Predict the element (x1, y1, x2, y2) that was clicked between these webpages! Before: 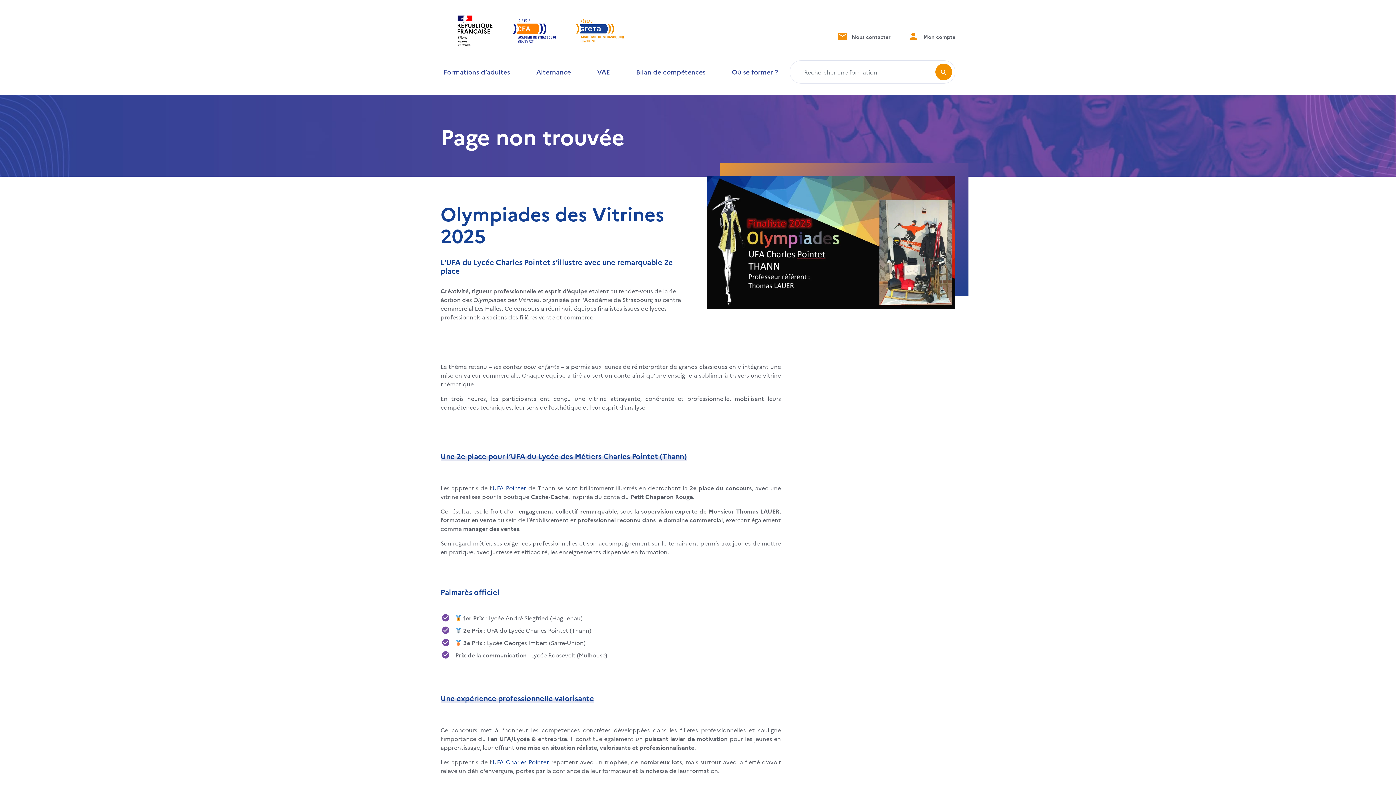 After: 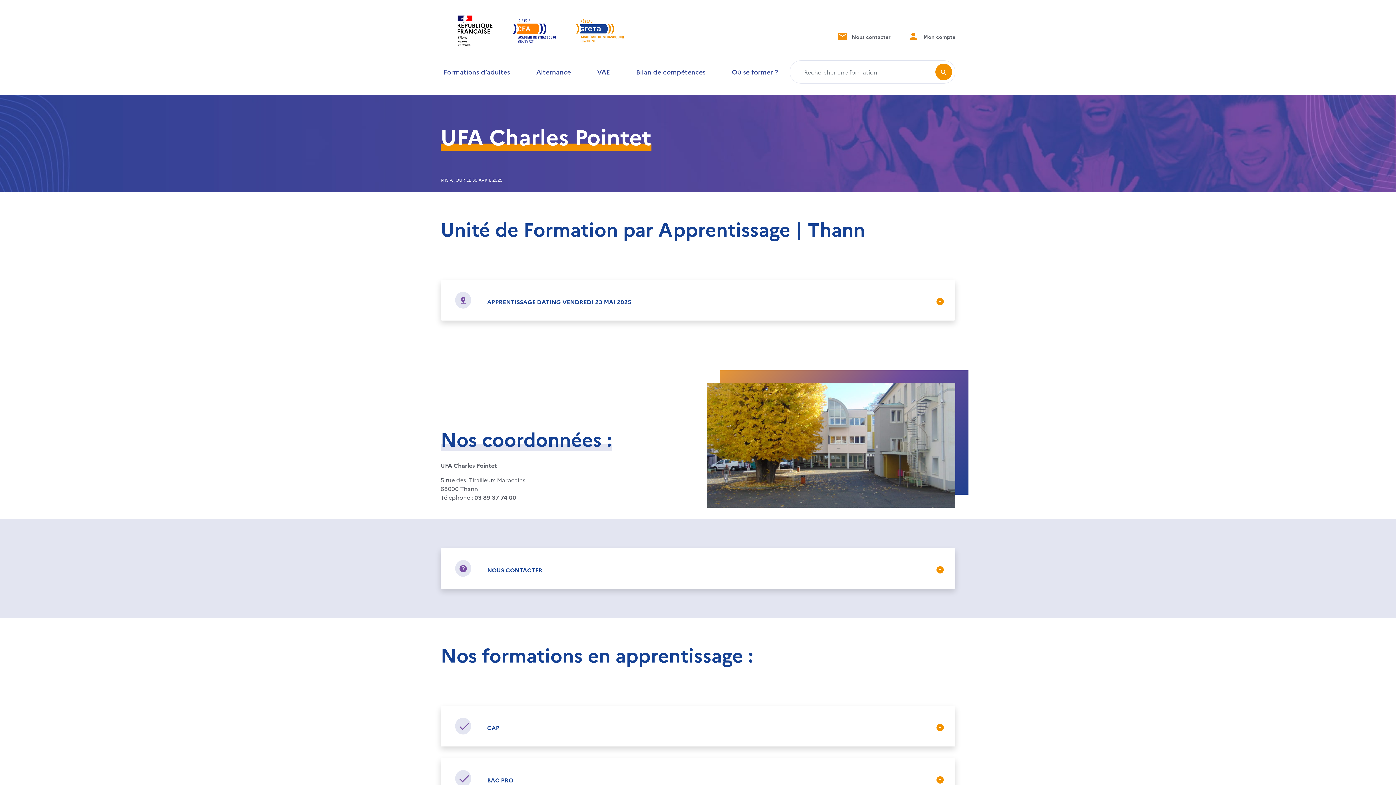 Action: label: UFA Pointet bbox: (492, 484, 526, 492)